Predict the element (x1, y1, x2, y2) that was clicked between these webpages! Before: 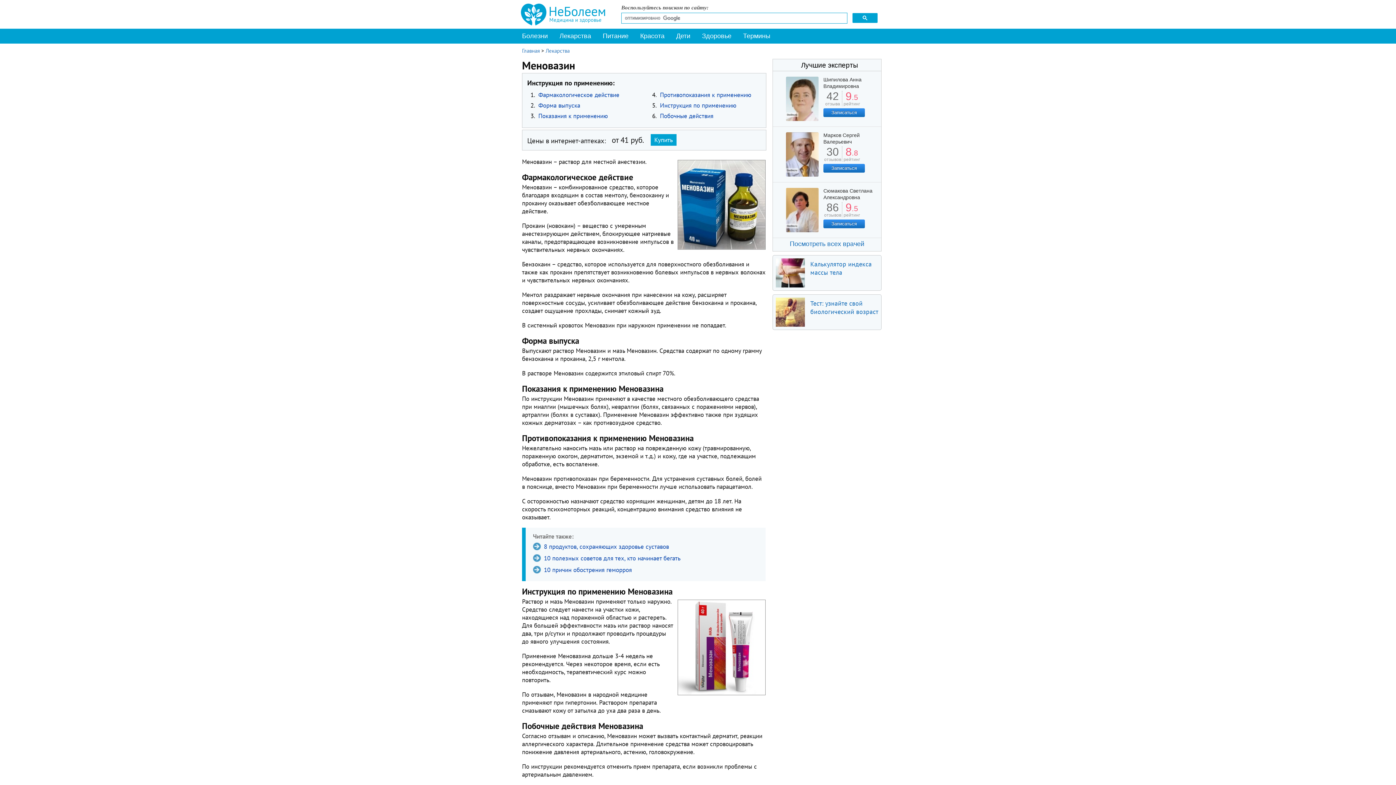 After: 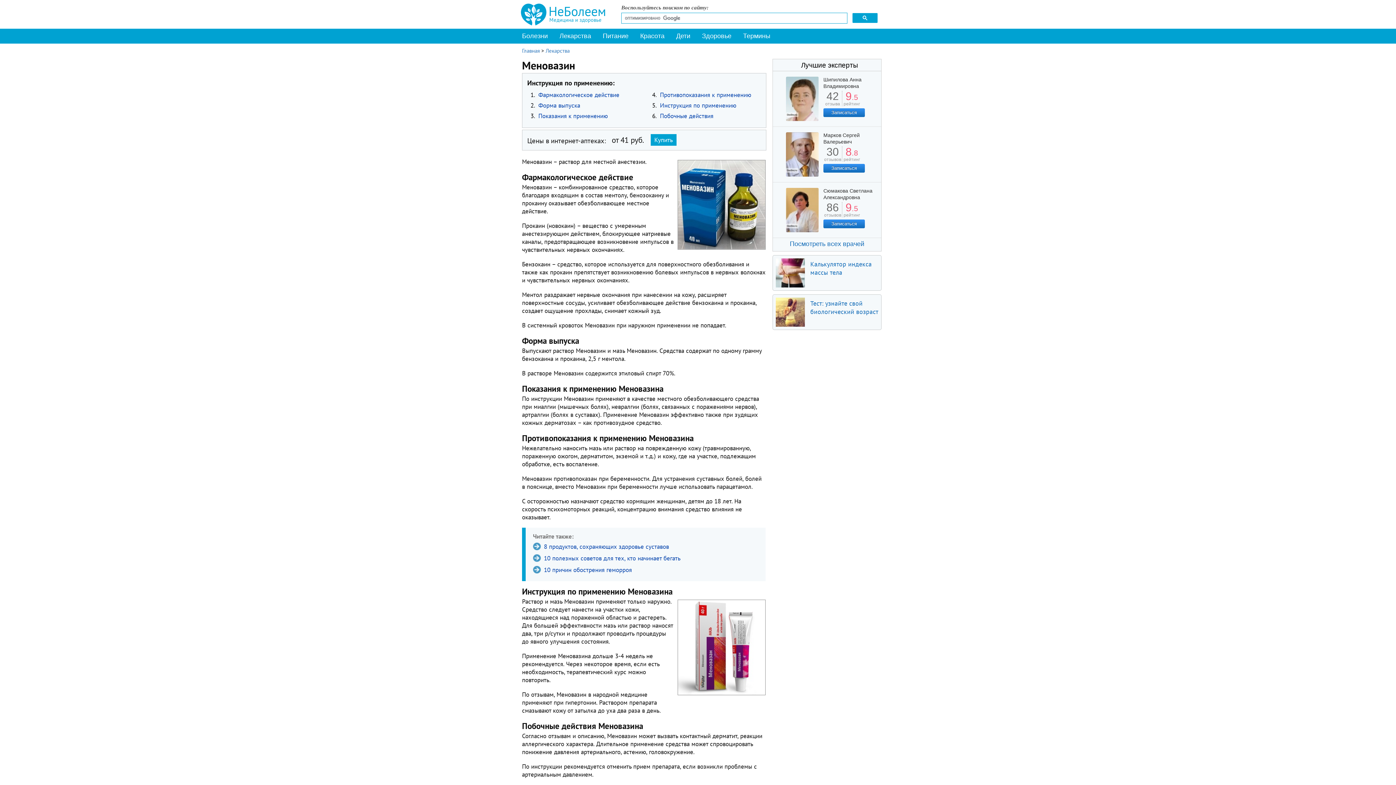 Action: label: Записаться bbox: (831, 165, 857, 170)